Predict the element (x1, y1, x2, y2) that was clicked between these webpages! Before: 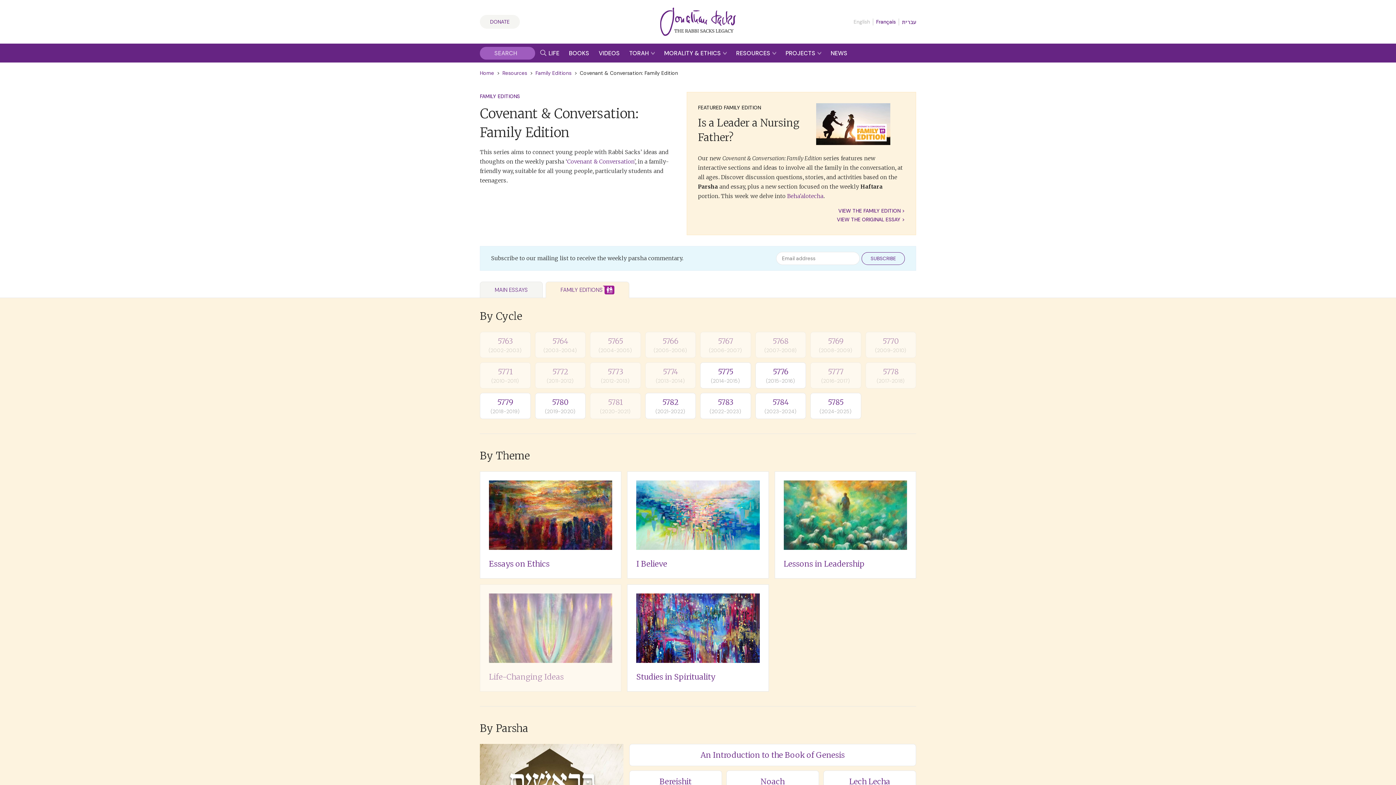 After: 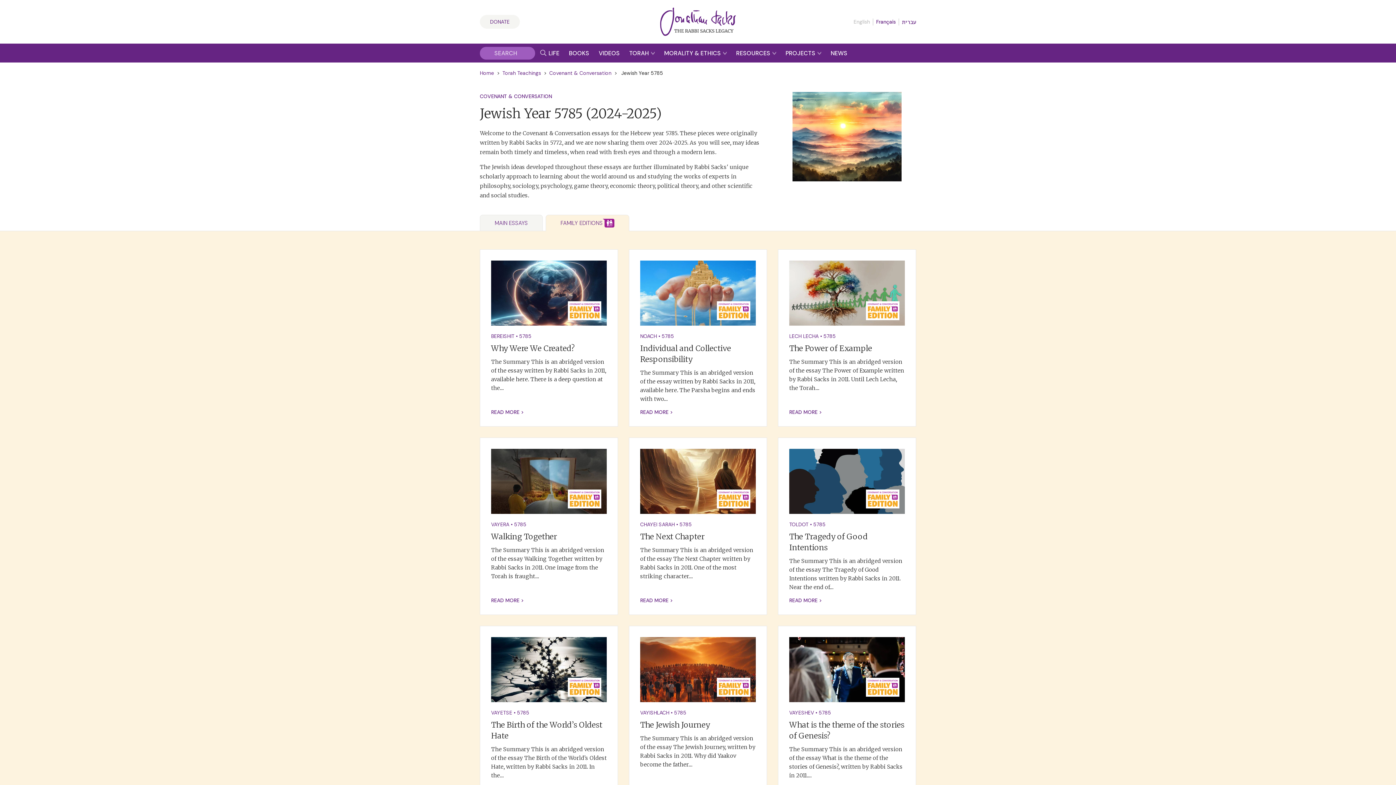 Action: label: 5785
(2024-2025) bbox: (810, 393, 861, 419)